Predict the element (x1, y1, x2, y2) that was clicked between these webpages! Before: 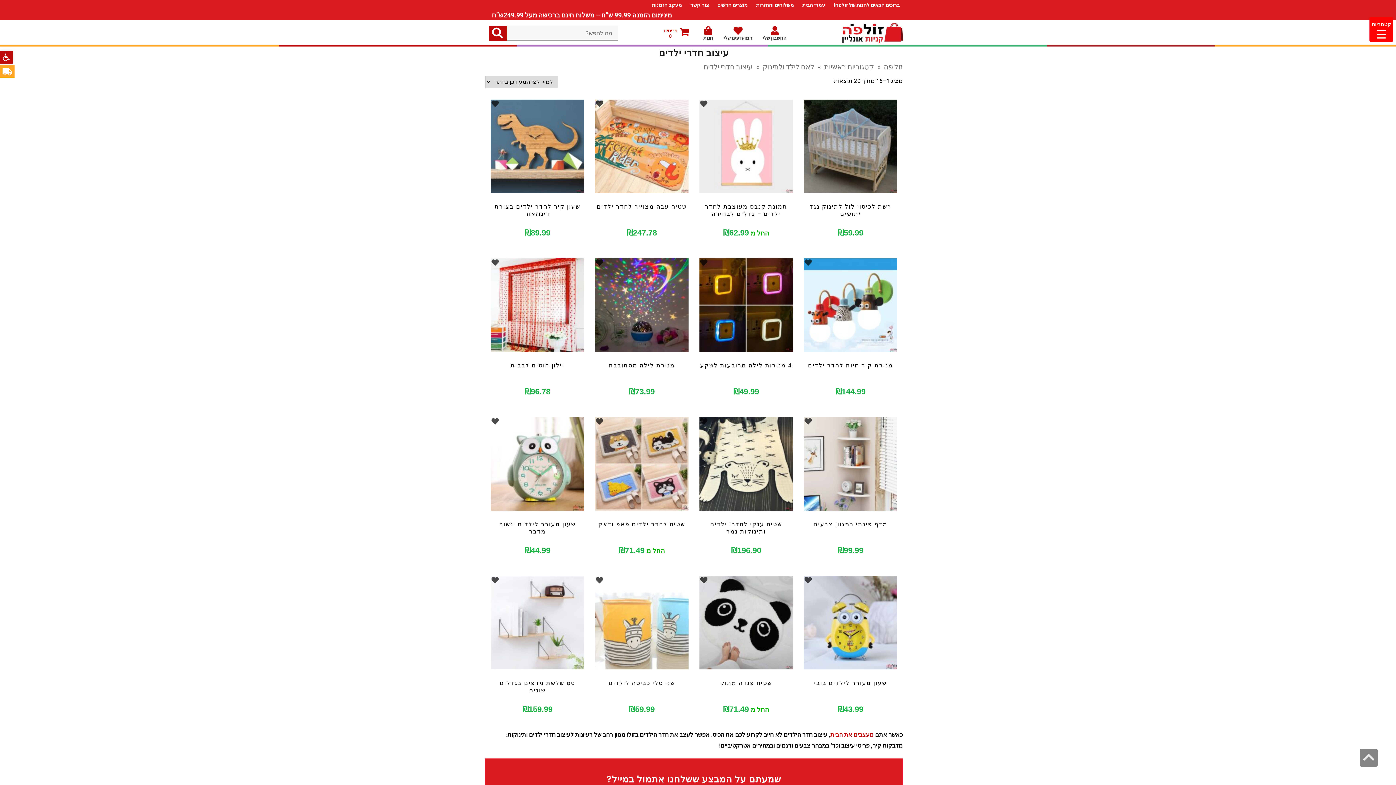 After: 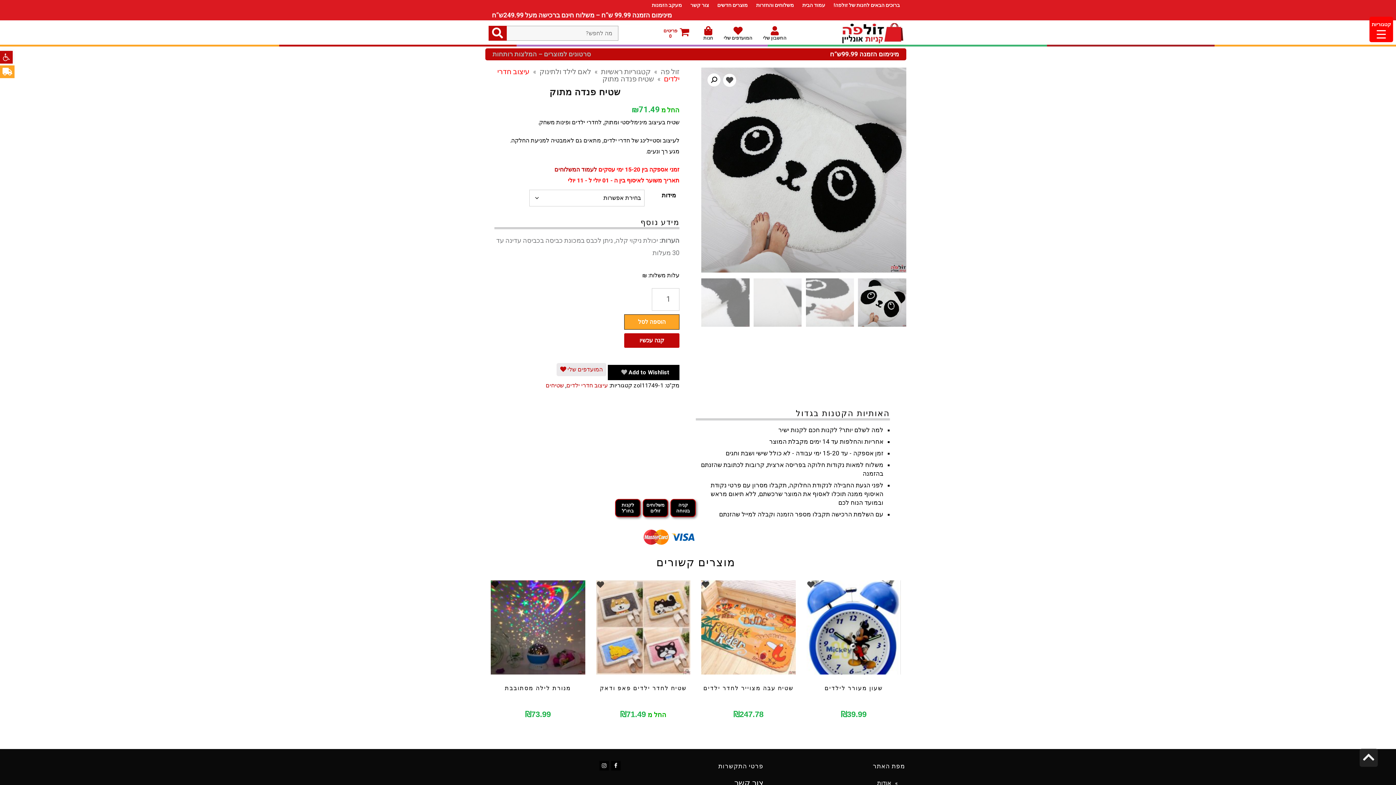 Action: bbox: (699, 576, 793, 669)